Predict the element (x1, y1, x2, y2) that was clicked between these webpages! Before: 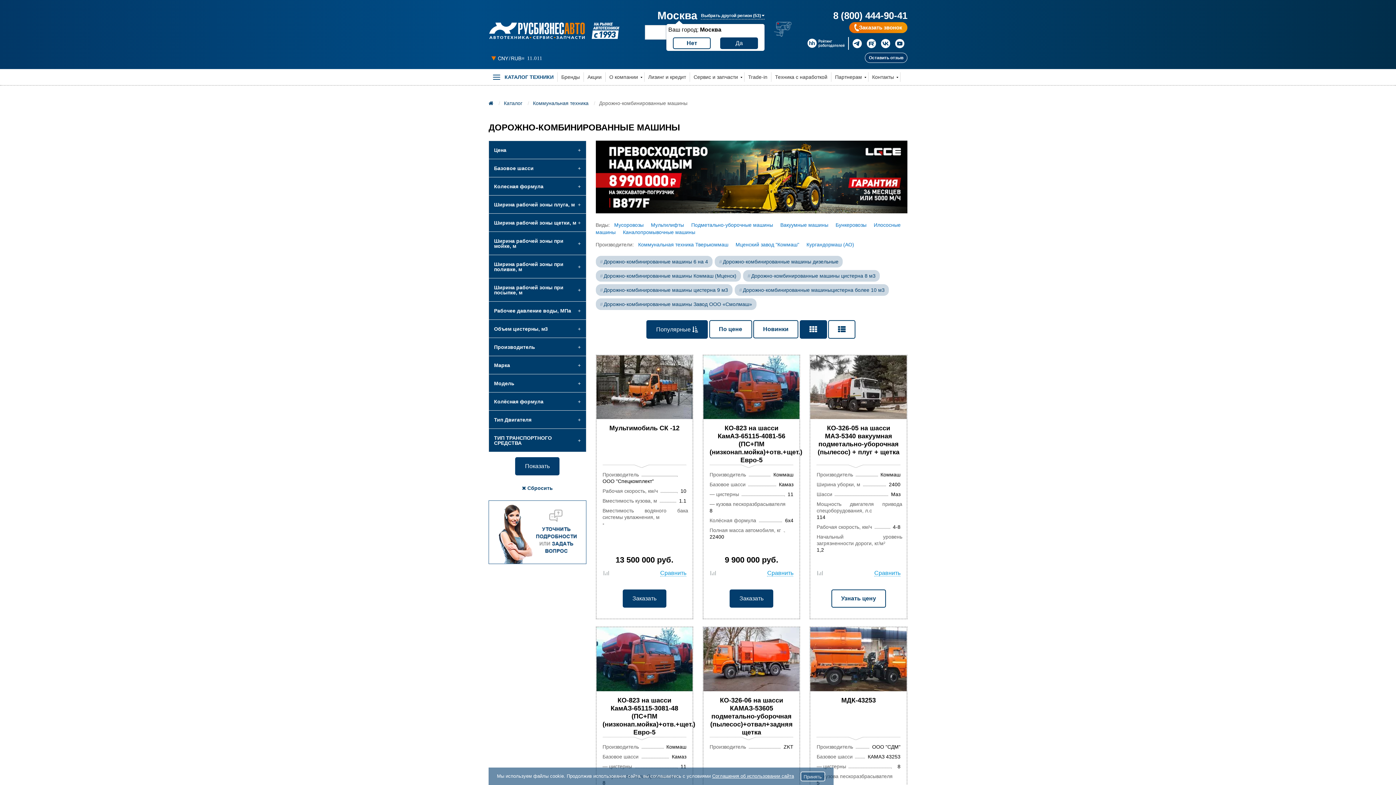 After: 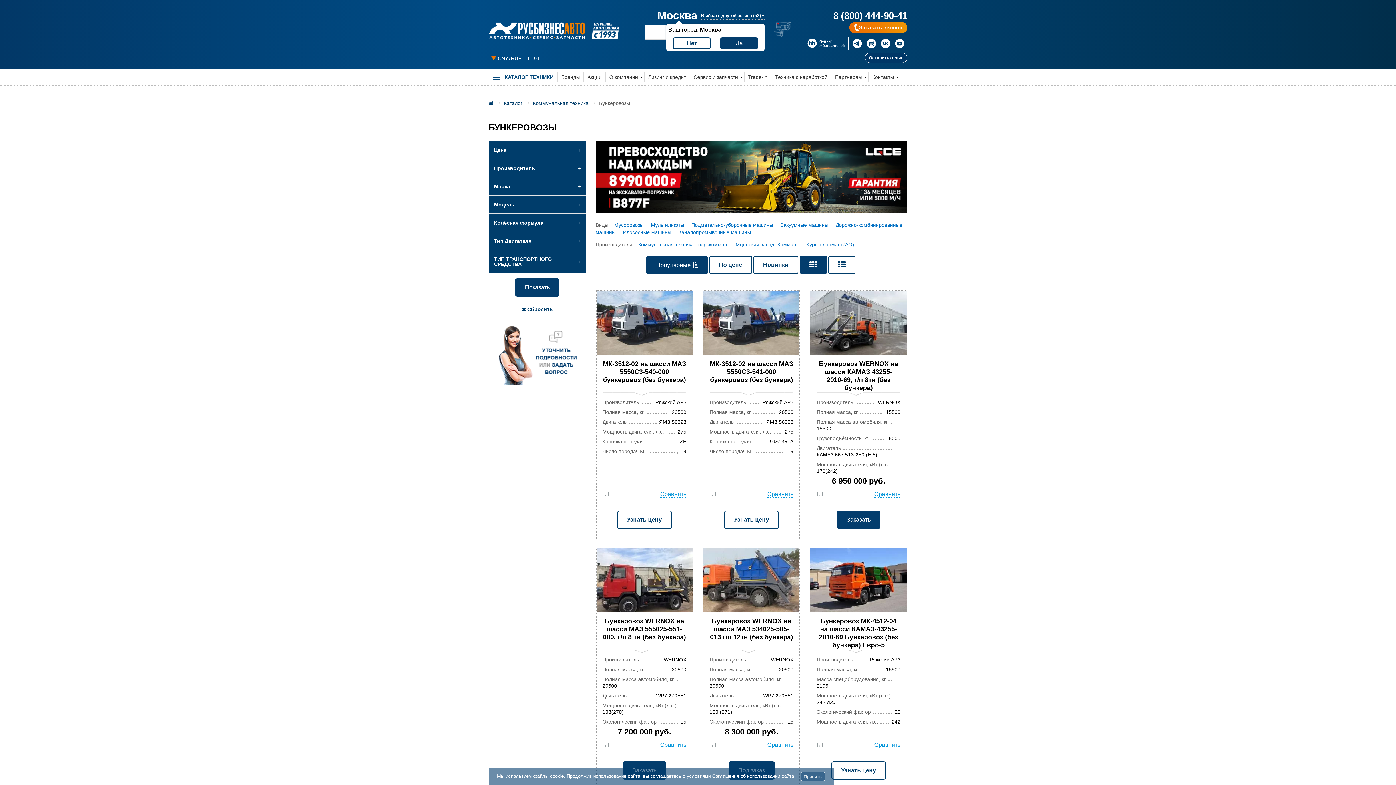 Action: bbox: (835, 222, 872, 227) label: Бункеровозы